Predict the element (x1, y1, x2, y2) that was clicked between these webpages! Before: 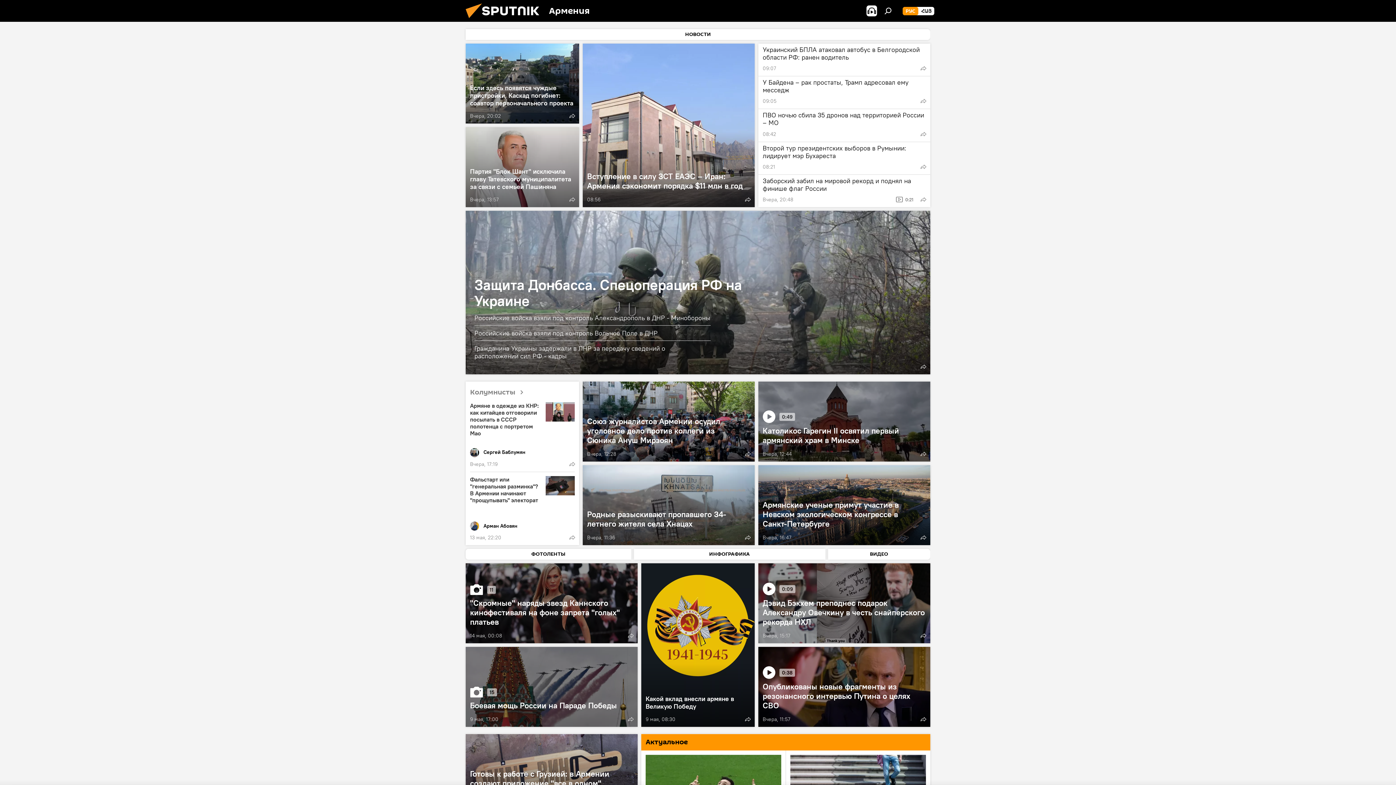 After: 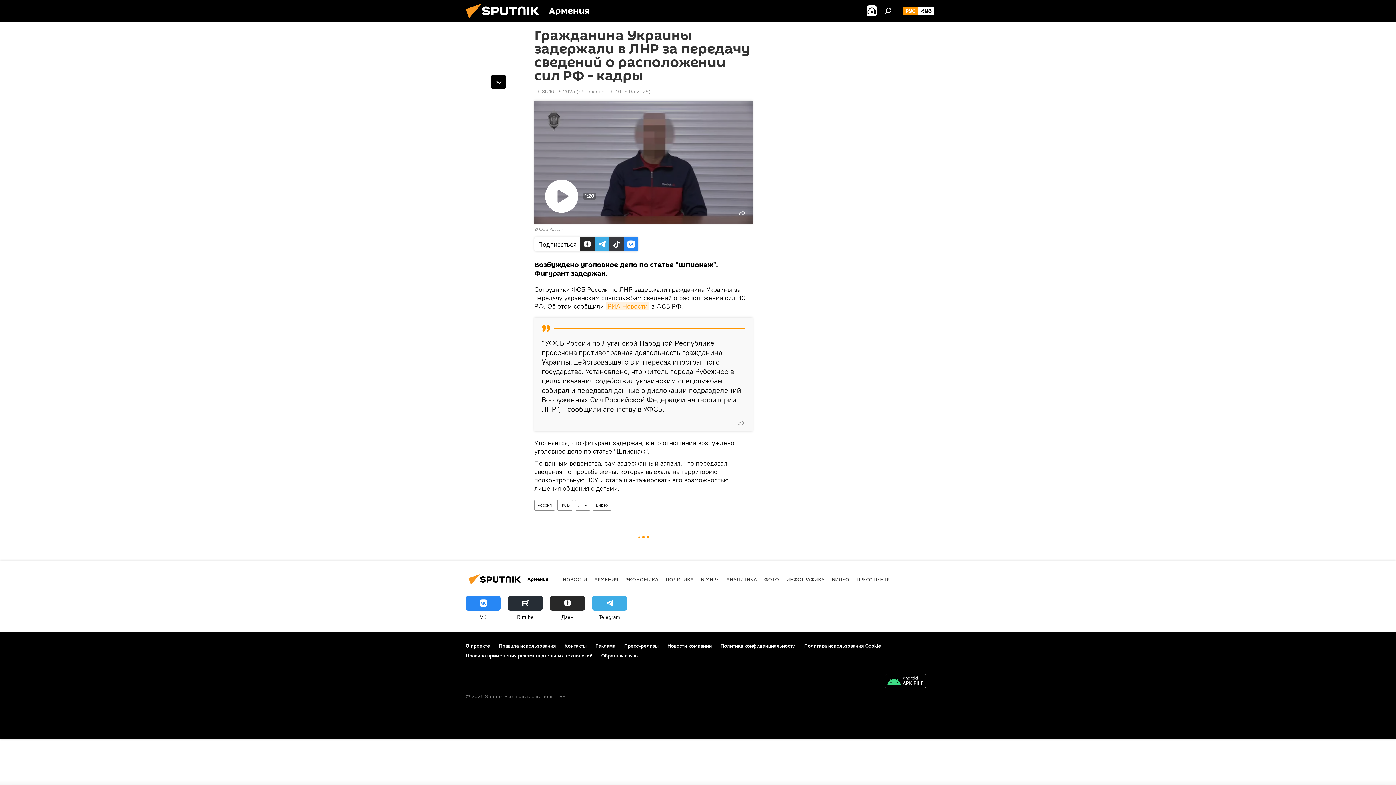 Action: label: Гражданина Украины задержали в ЛНР за передачу сведений о расположении сил РФ - кадры bbox: (474, 341, 710, 360)